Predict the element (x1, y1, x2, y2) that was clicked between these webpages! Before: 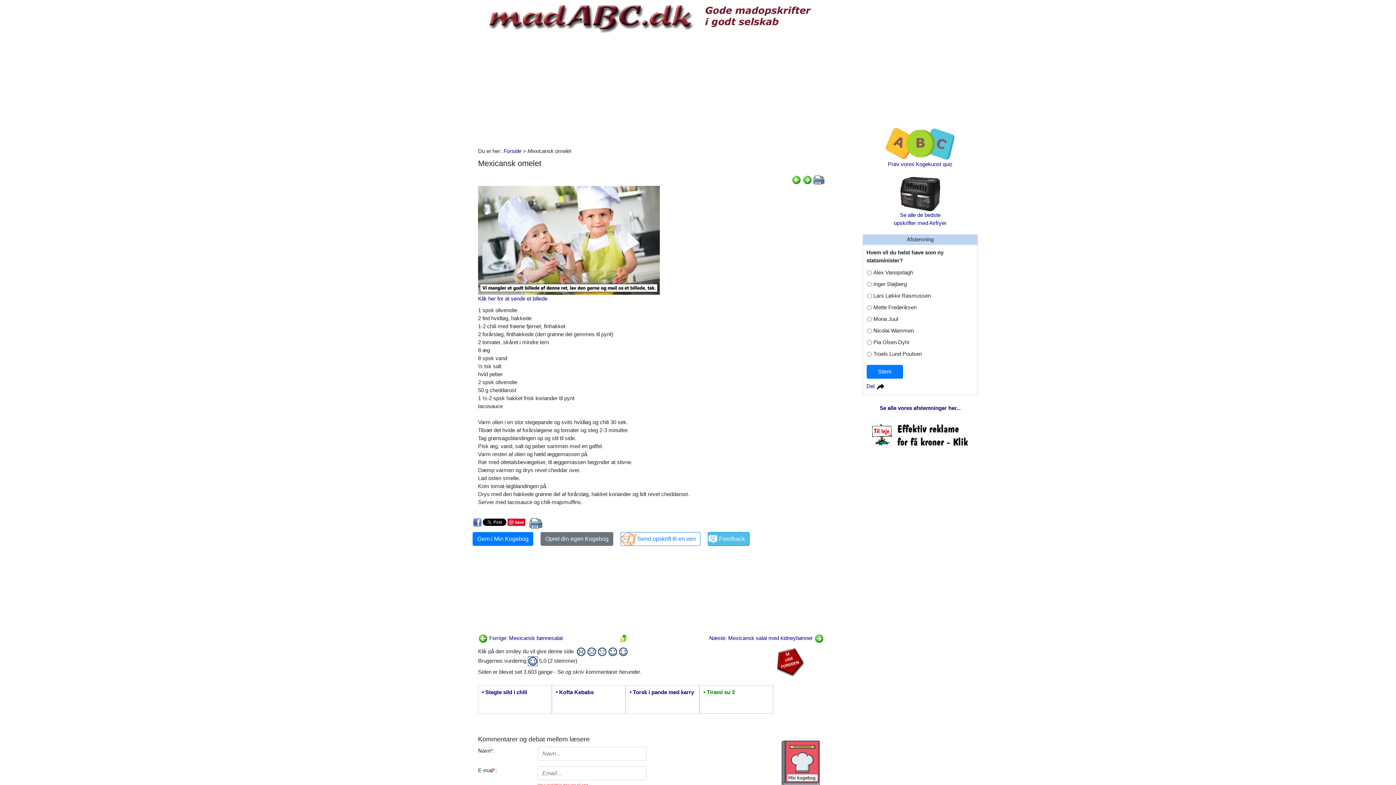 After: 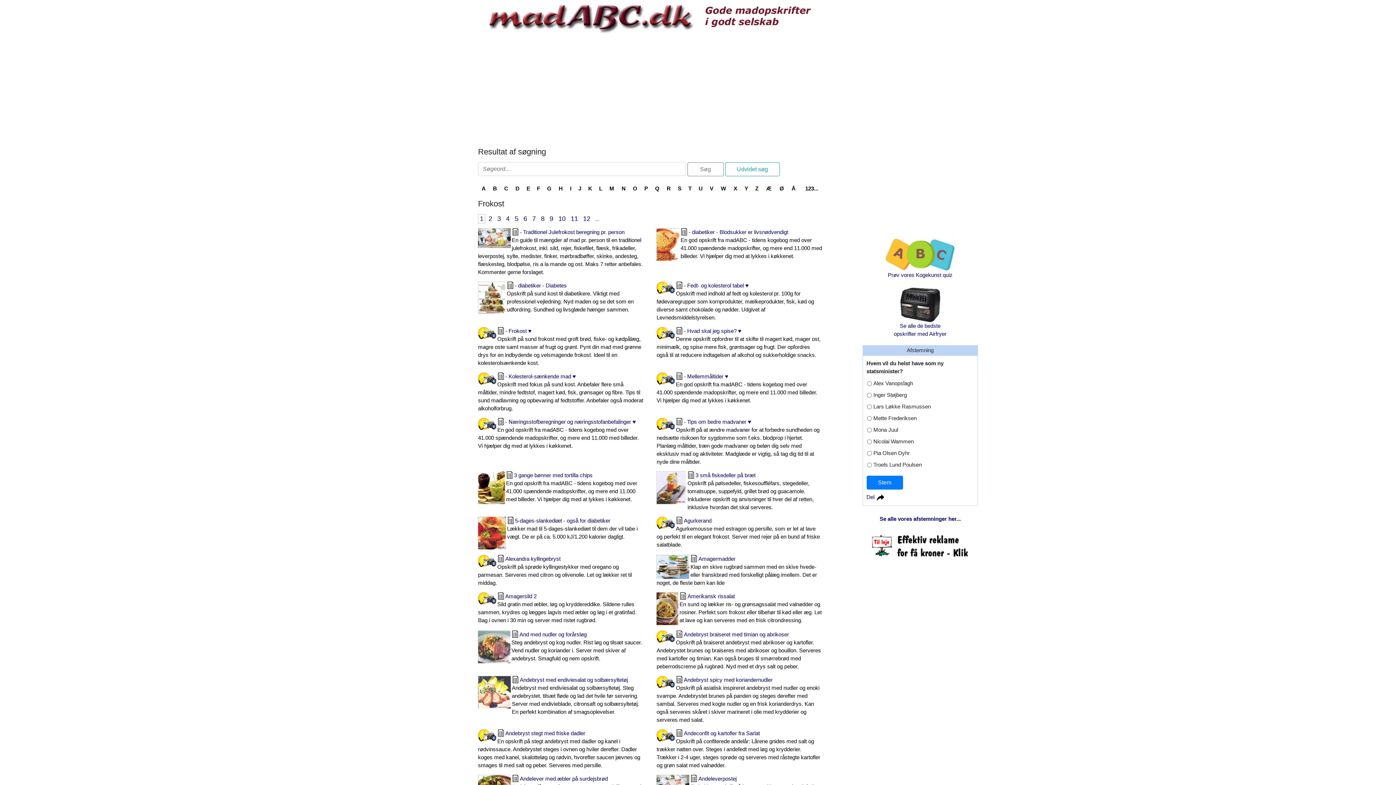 Action: bbox: (619, 635, 628, 641)